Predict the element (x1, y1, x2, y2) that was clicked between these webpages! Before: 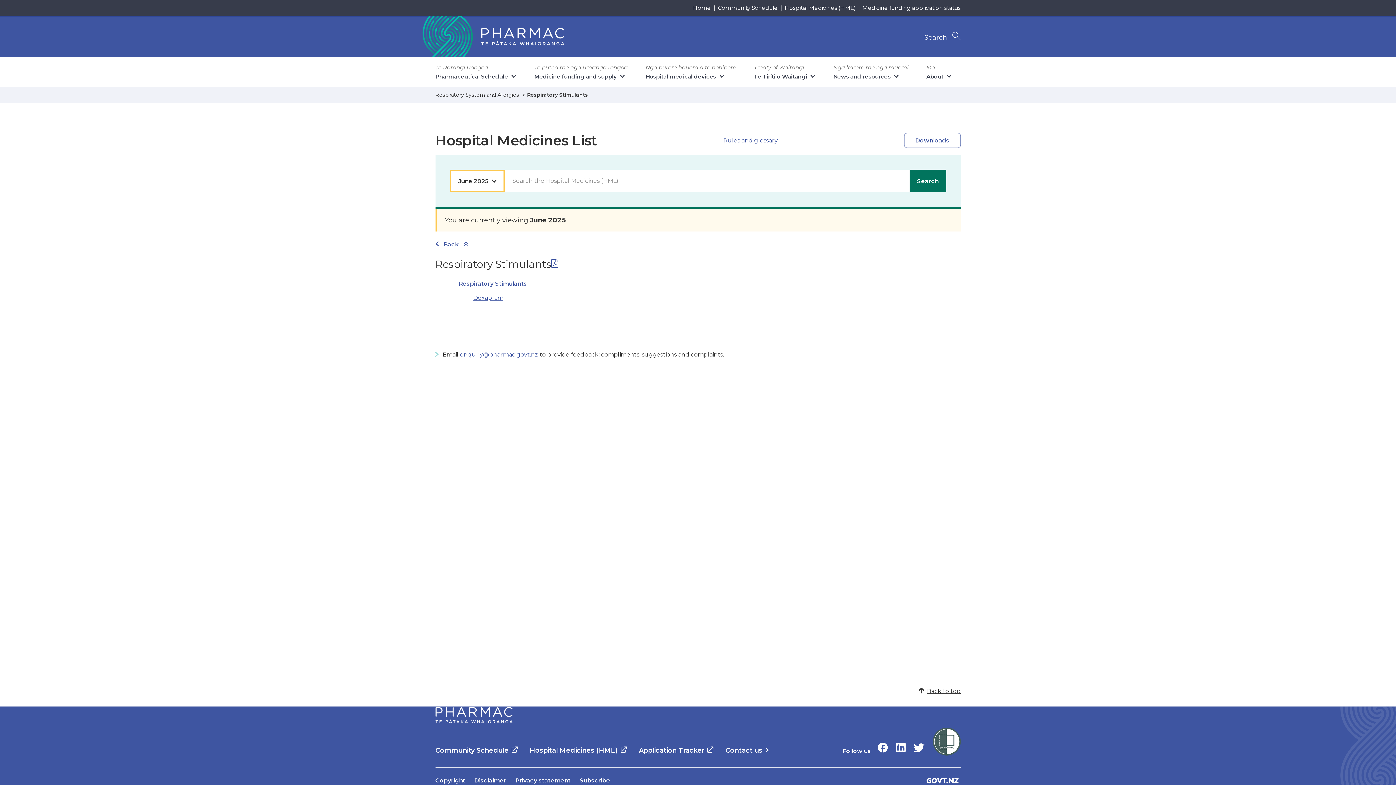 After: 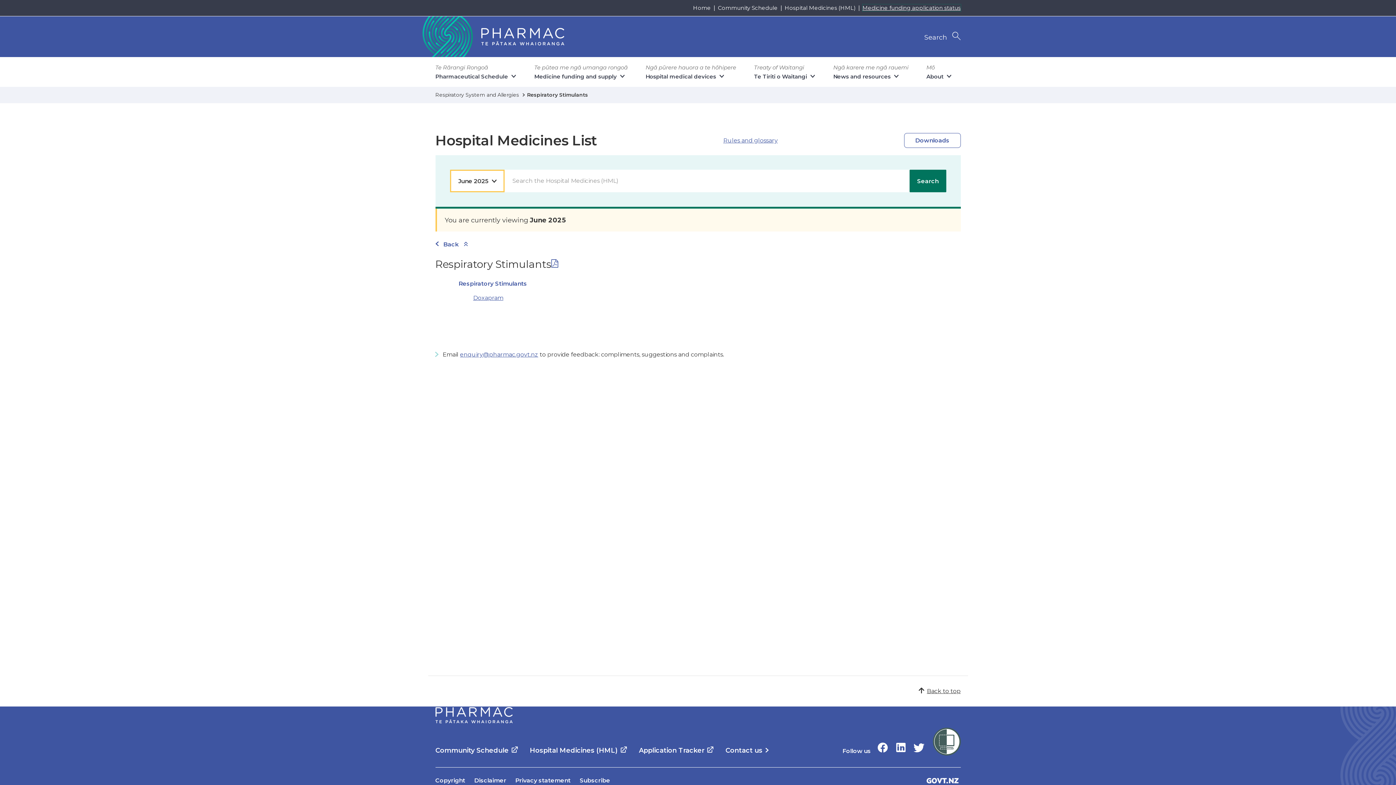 Action: bbox: (862, 4, 960, 11) label: Medicine funding application status